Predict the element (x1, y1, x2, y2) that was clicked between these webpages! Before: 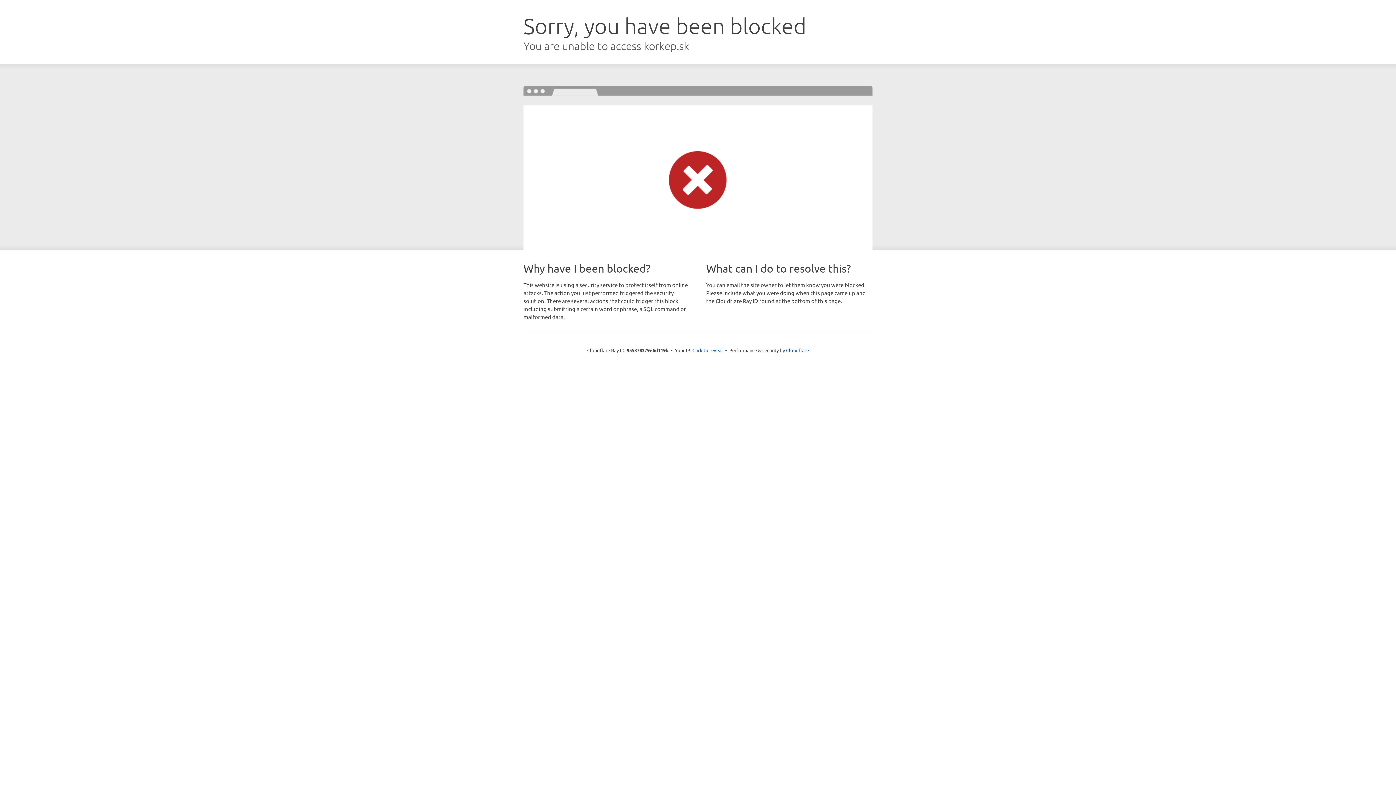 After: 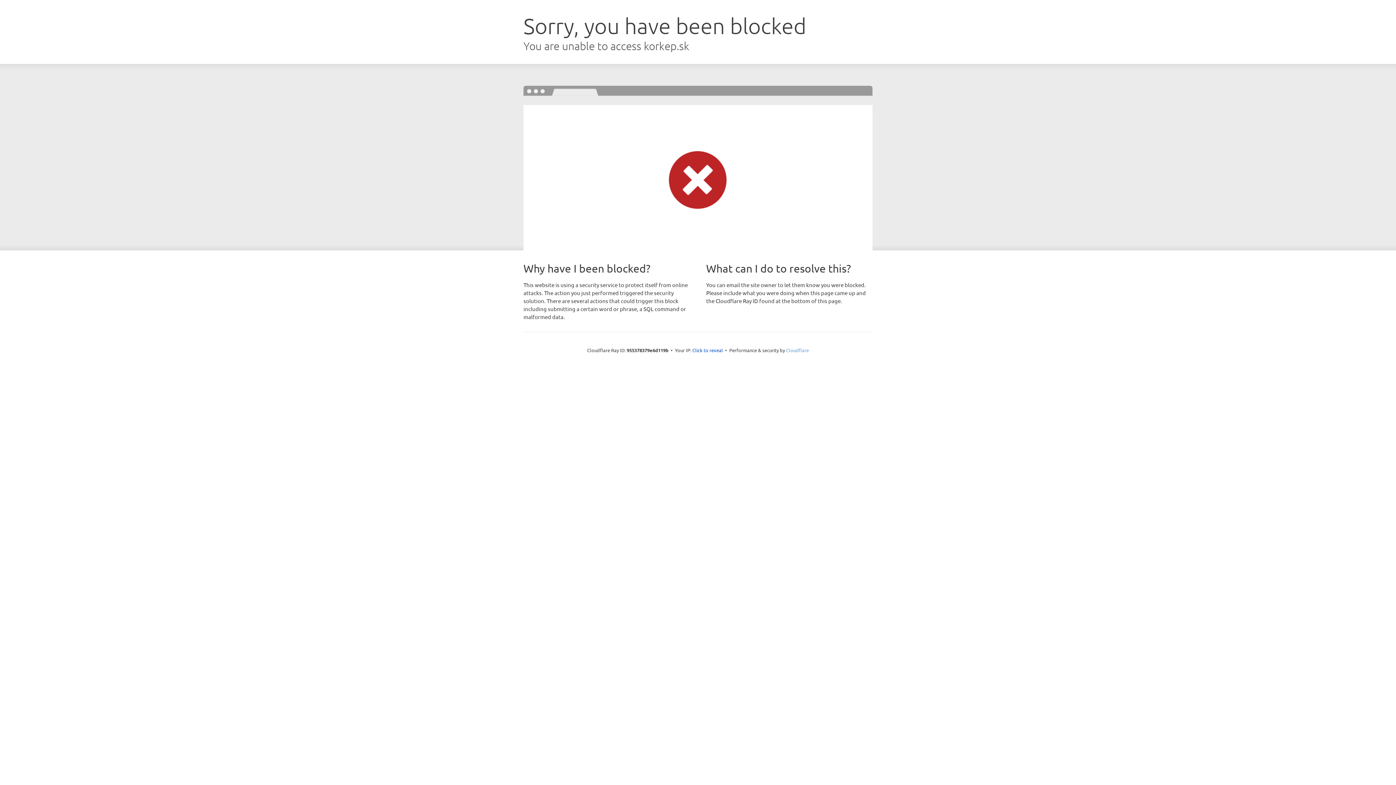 Action: bbox: (786, 347, 809, 353) label: Cloudflare